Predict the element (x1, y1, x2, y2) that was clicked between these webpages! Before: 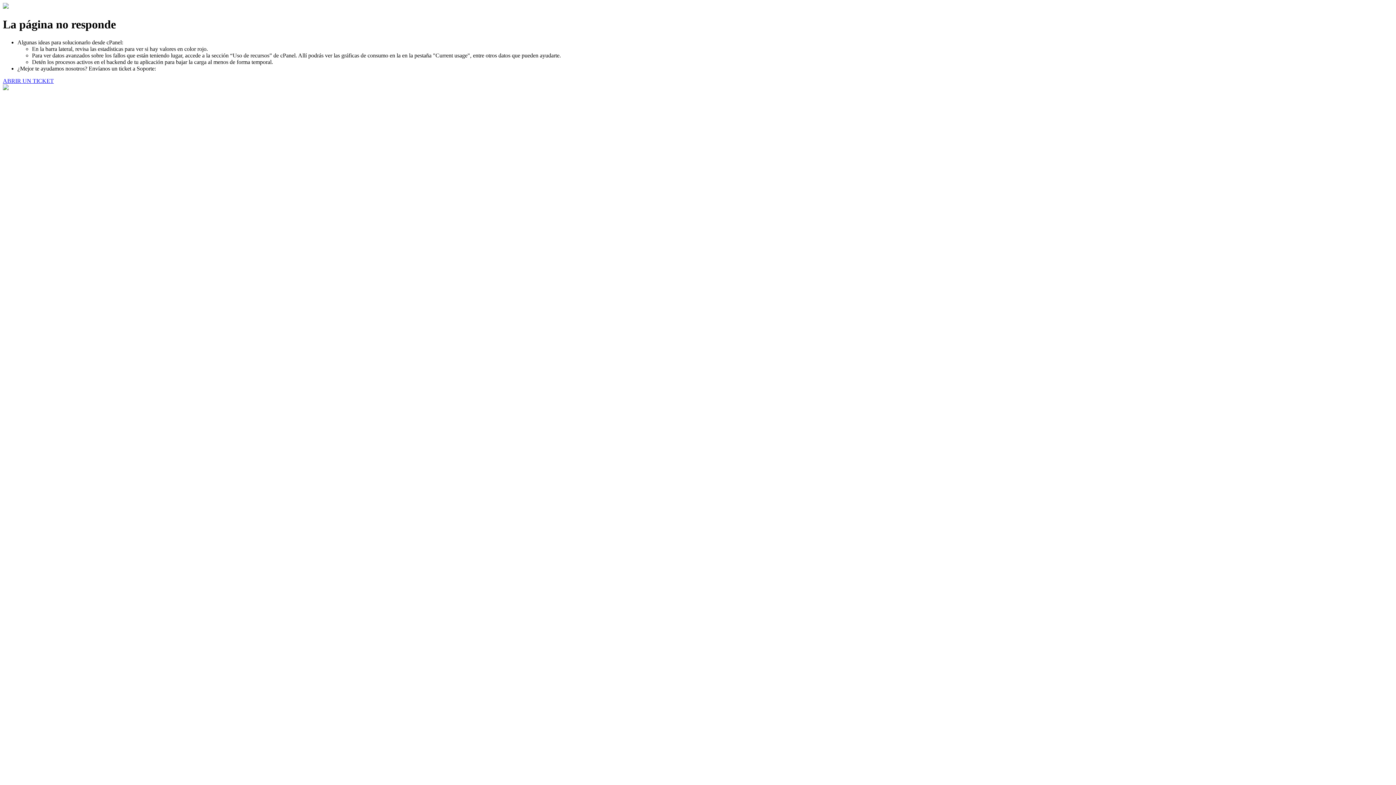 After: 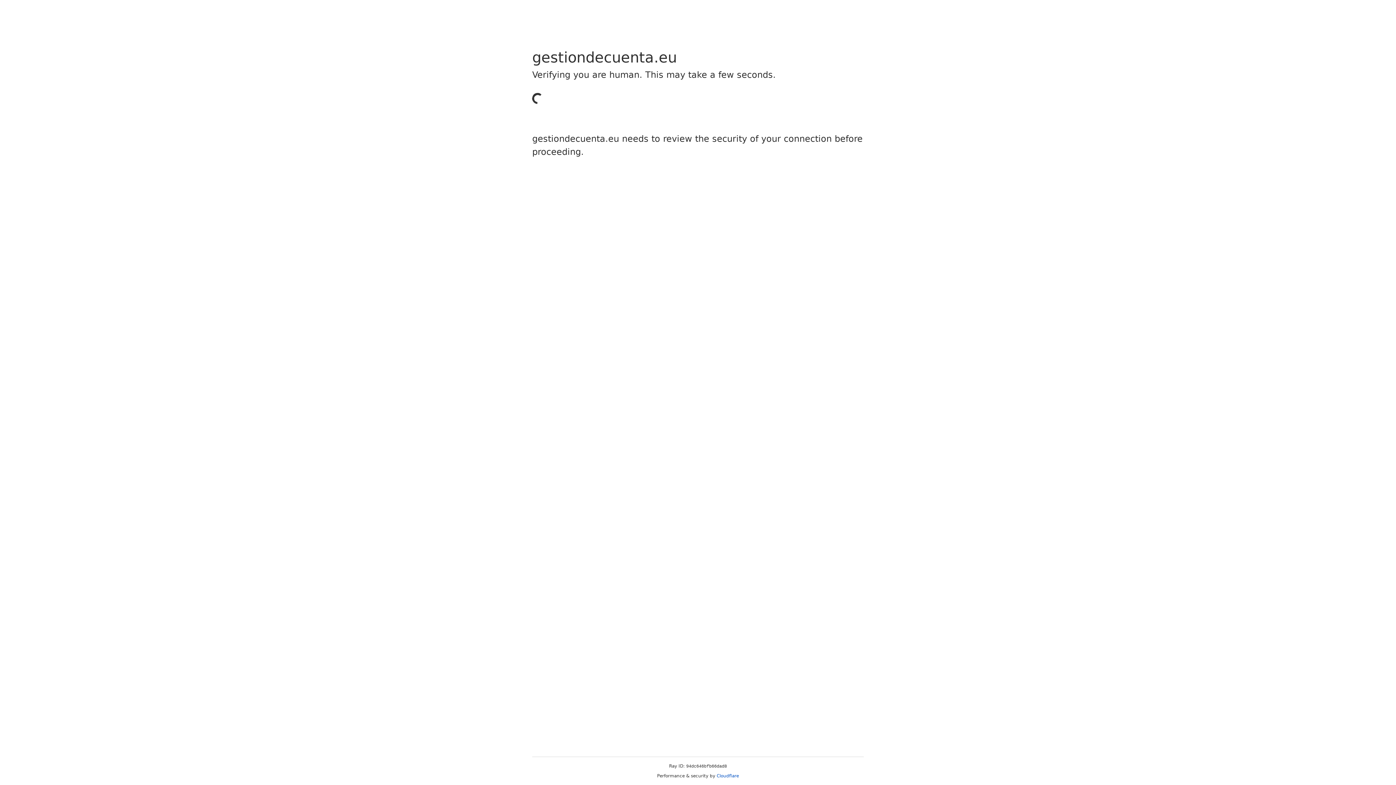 Action: label: ABRIR UN TICKET bbox: (2, 77, 53, 83)